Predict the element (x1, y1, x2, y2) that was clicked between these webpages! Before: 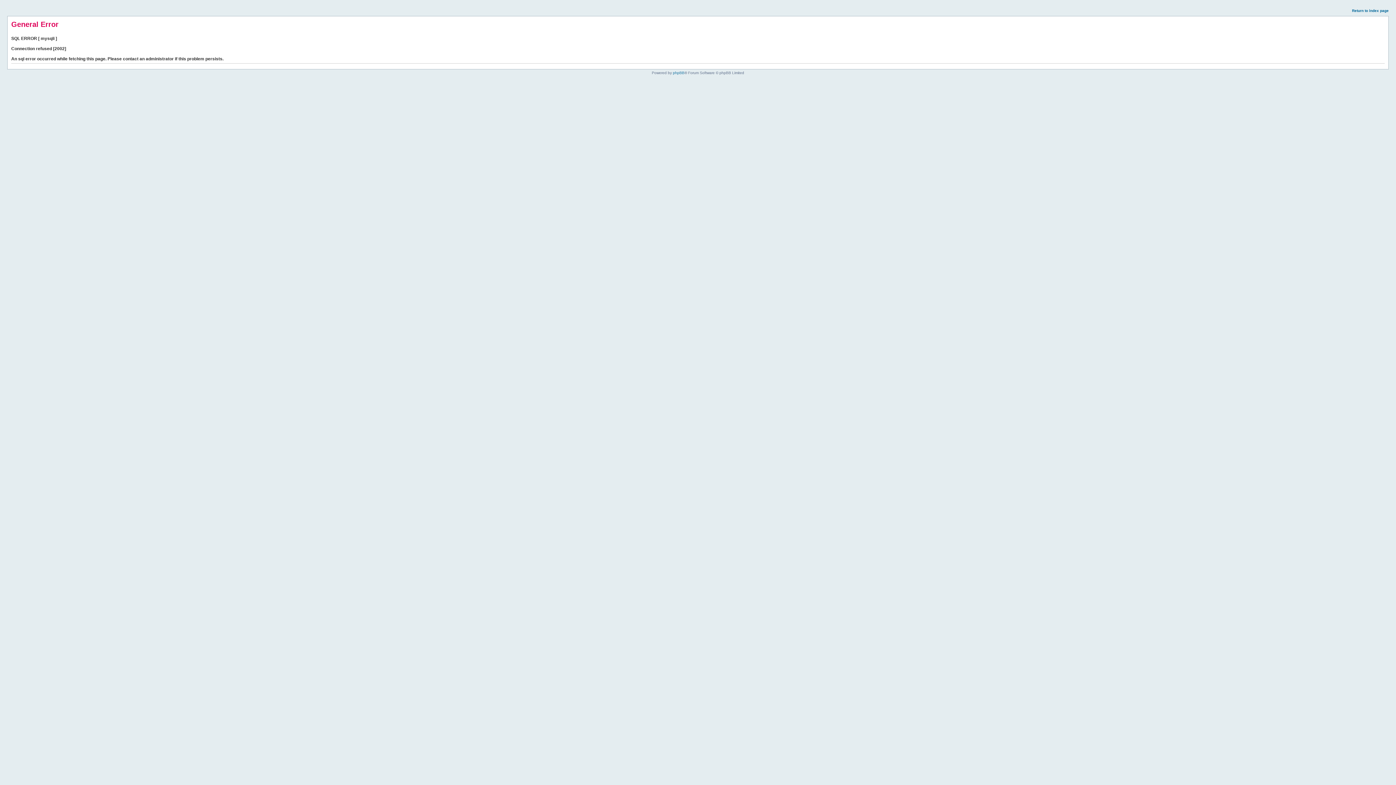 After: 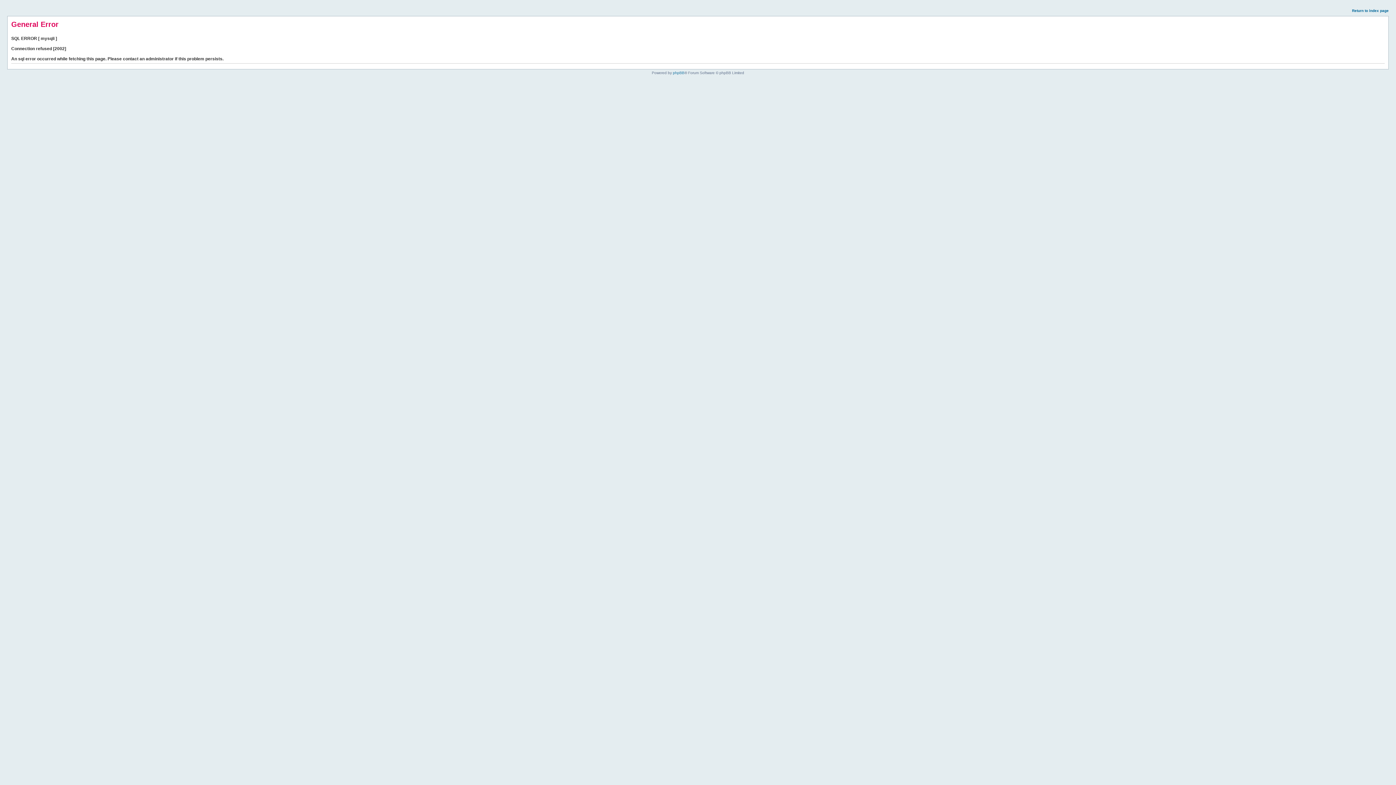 Action: label: Return to index page bbox: (1352, 8, 1389, 12)